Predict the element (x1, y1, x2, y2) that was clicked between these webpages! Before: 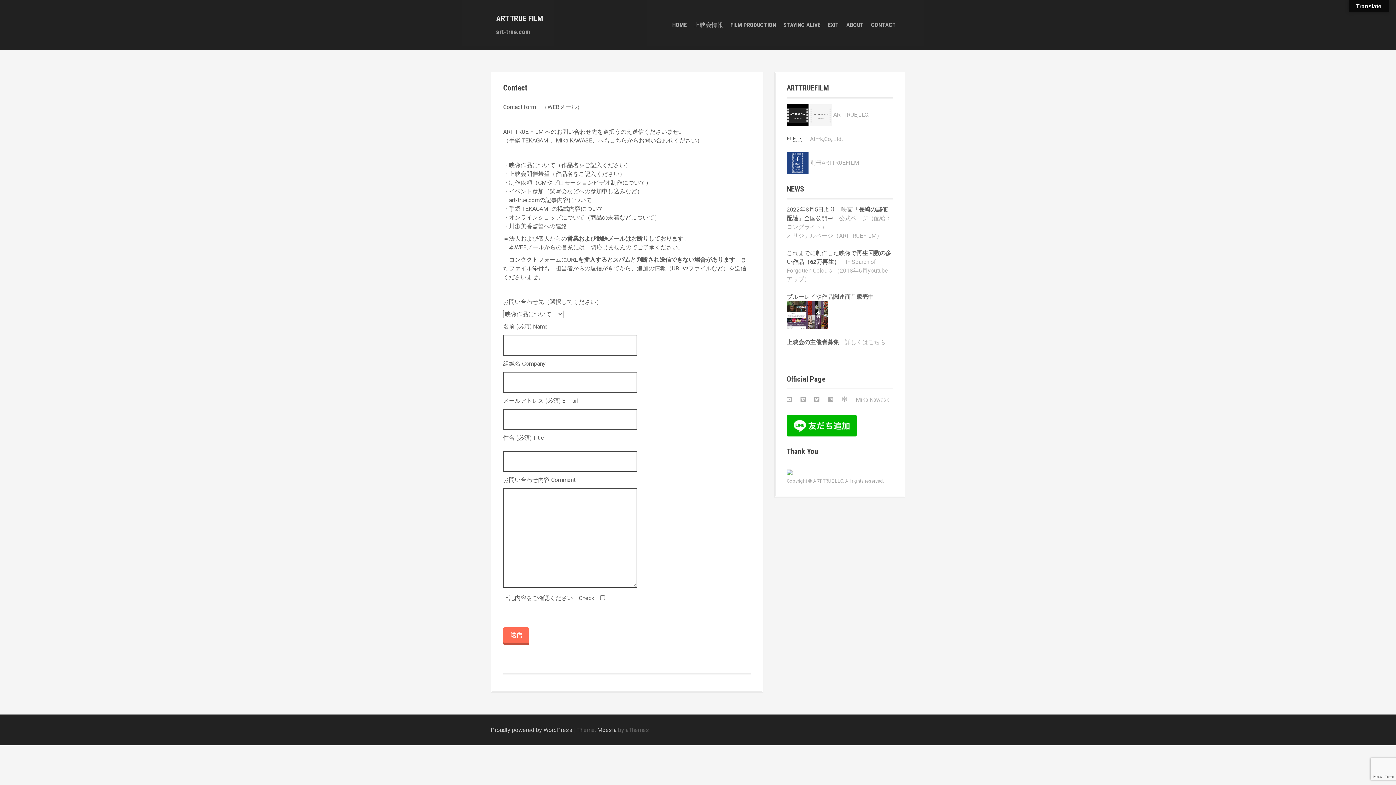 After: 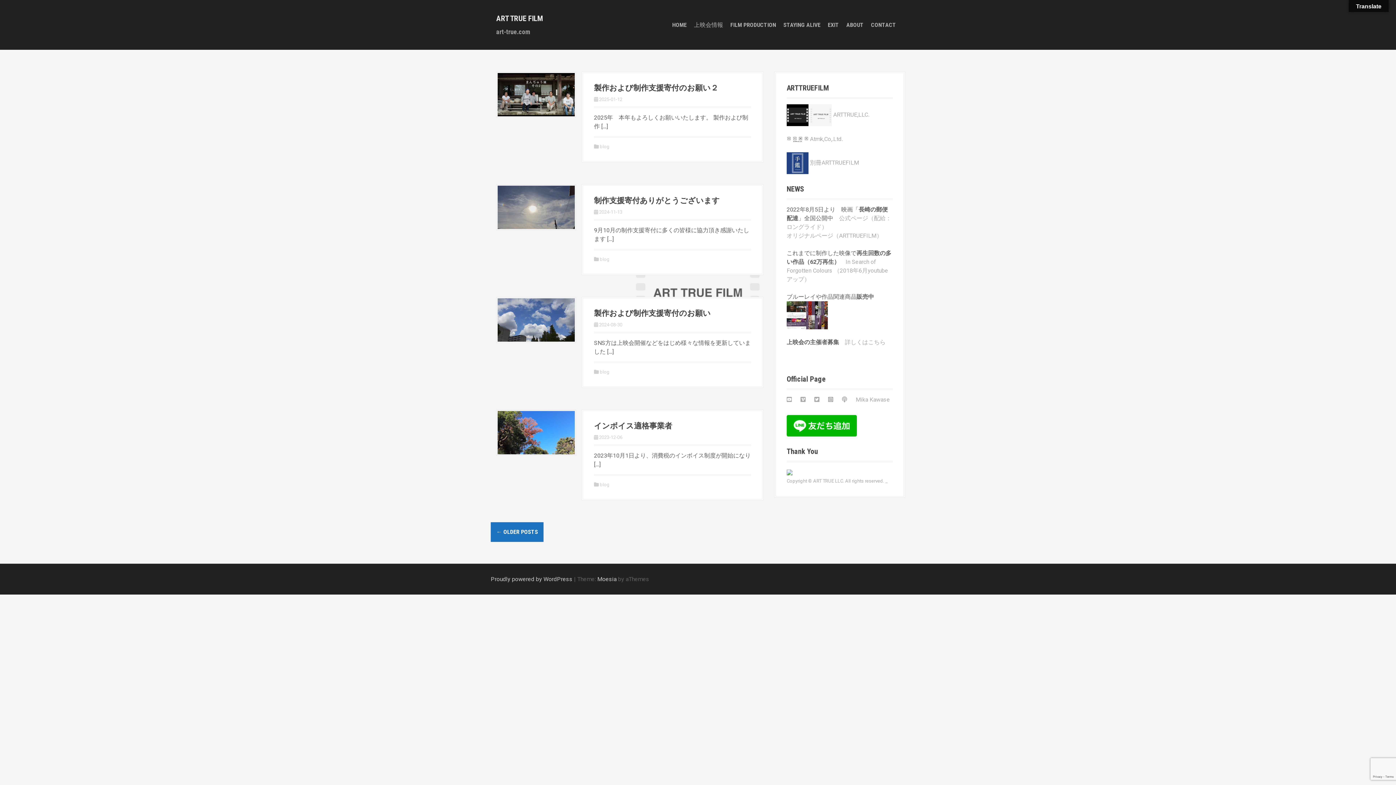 Action: label: ART TRUE FILM bbox: (496, 14, 543, 22)